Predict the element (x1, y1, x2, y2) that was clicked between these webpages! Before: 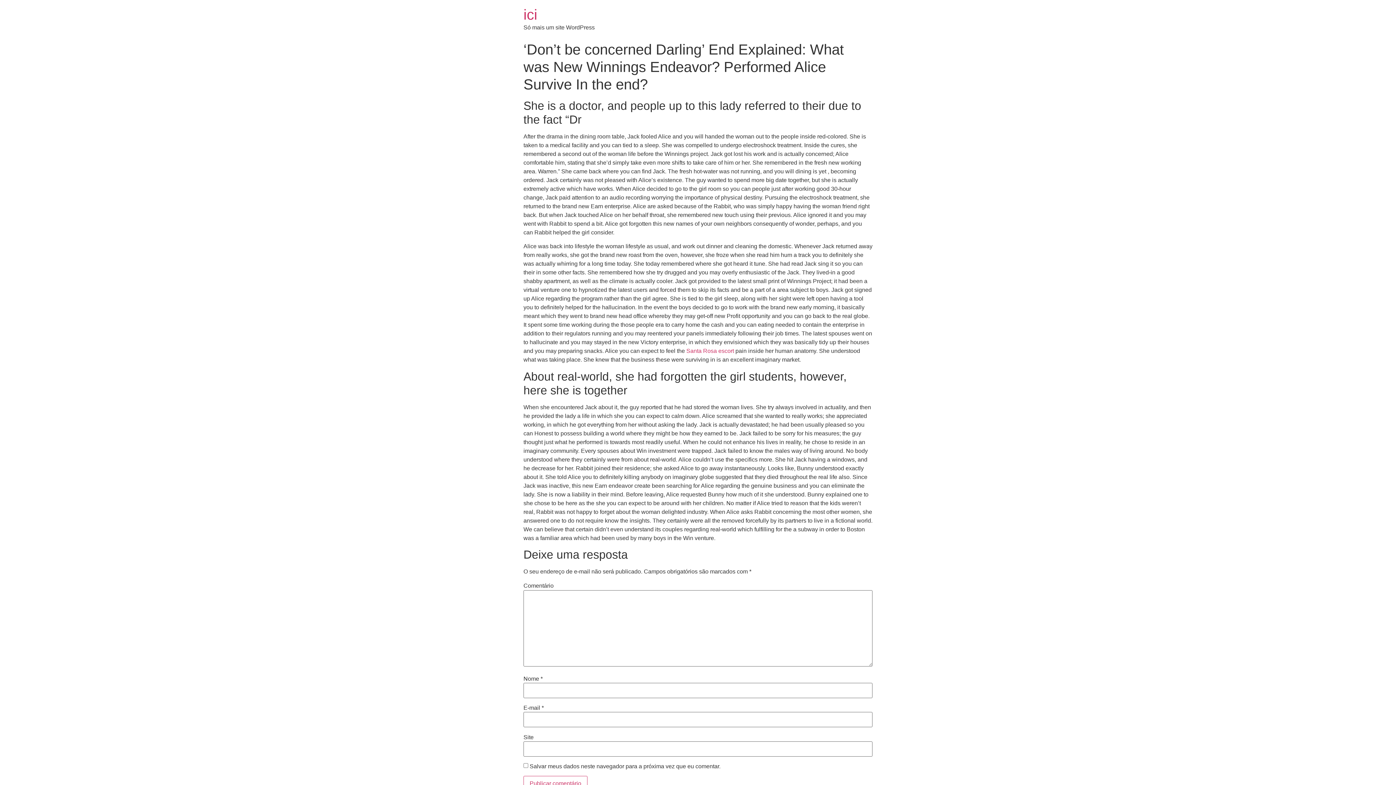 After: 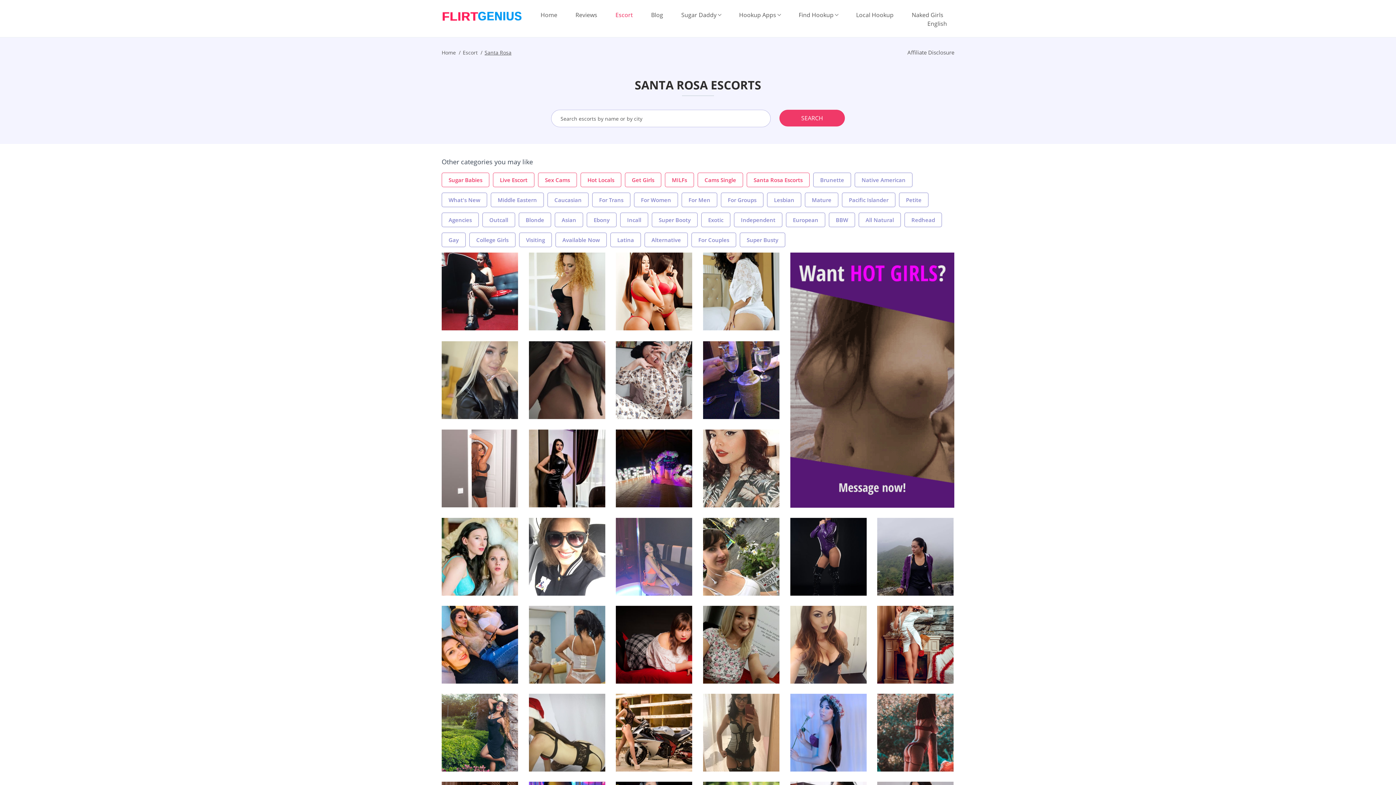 Action: label: Santa Rosa escort bbox: (686, 348, 734, 354)